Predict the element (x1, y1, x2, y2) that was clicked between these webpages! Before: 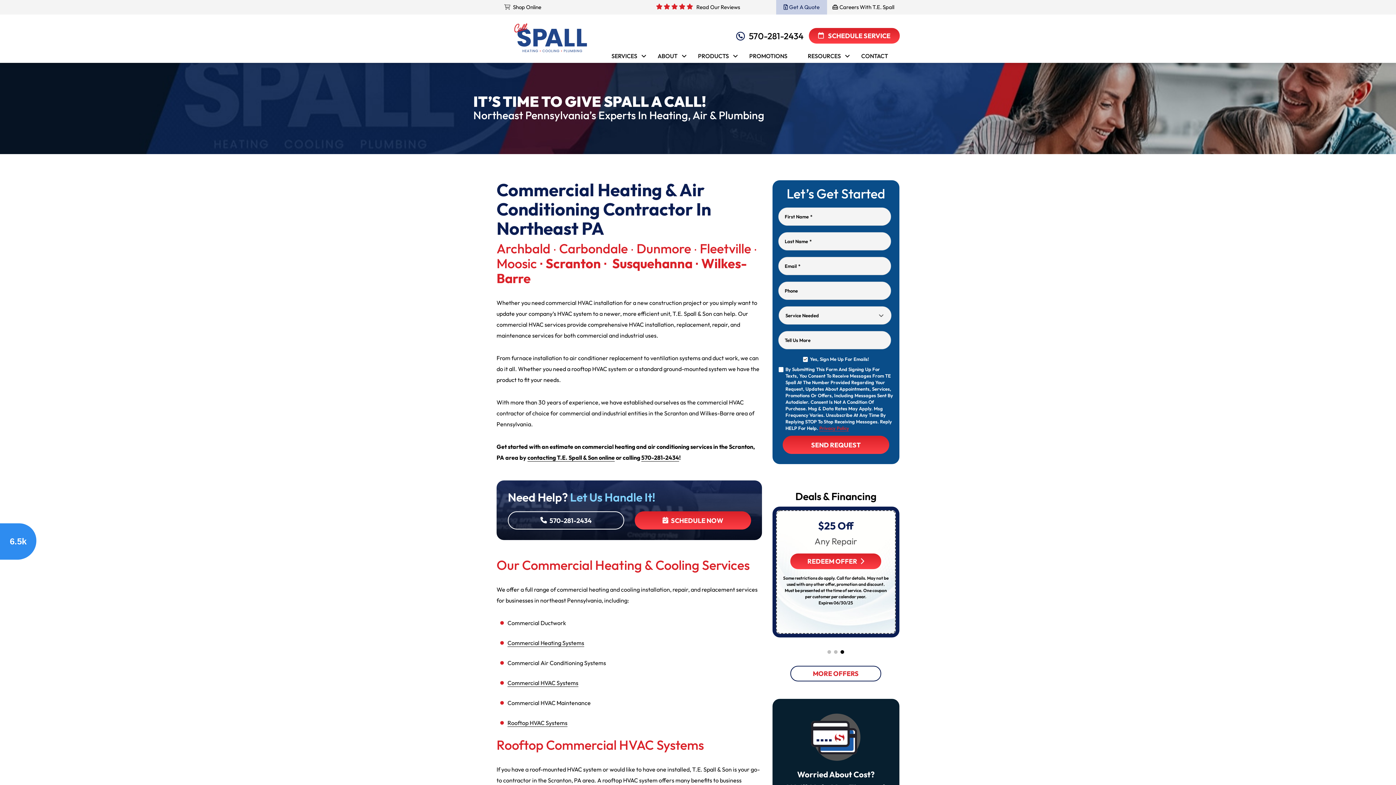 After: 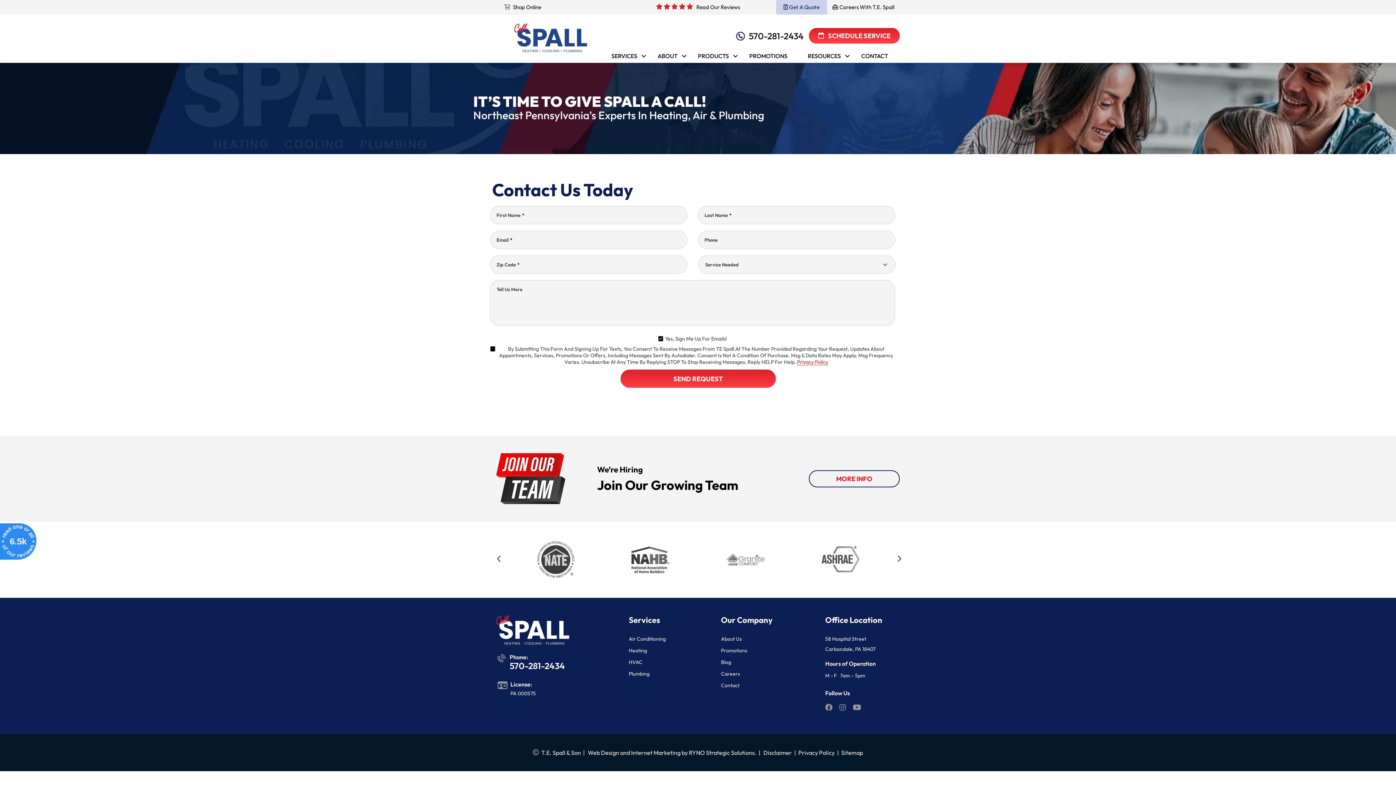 Action: bbox: (634, 516, 751, 523) label:  SCHEDULE NOW